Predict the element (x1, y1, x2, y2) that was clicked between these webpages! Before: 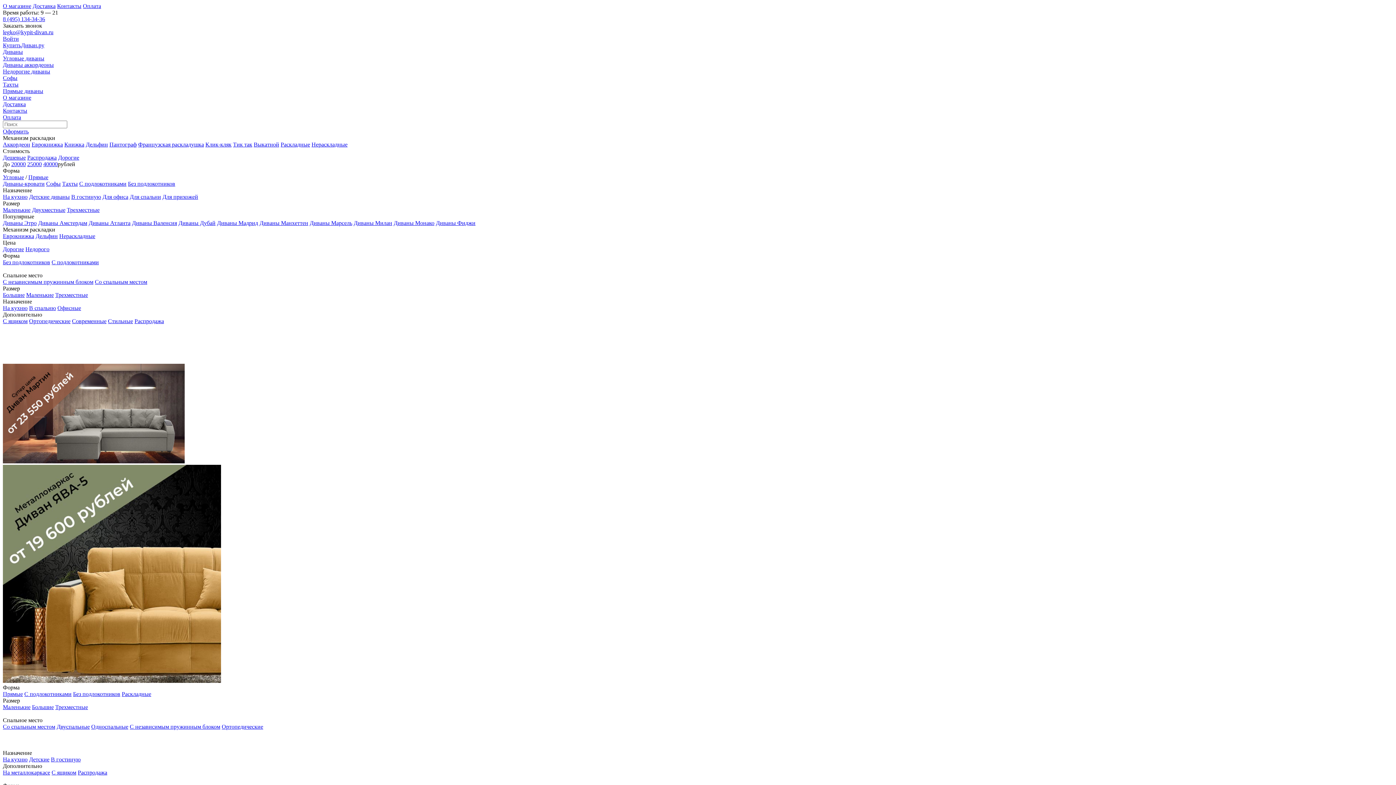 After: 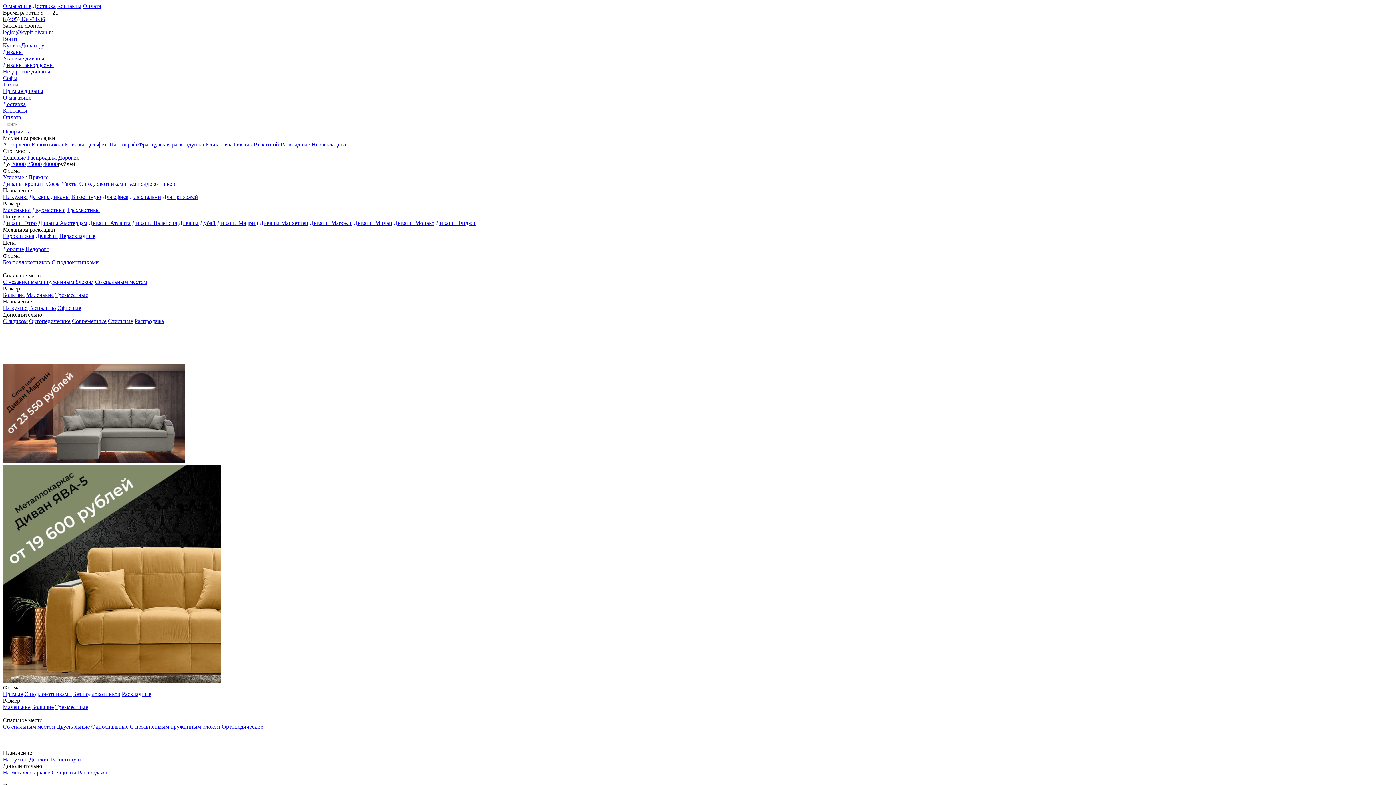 Action: bbox: (2, 756, 27, 762) label: На кухню